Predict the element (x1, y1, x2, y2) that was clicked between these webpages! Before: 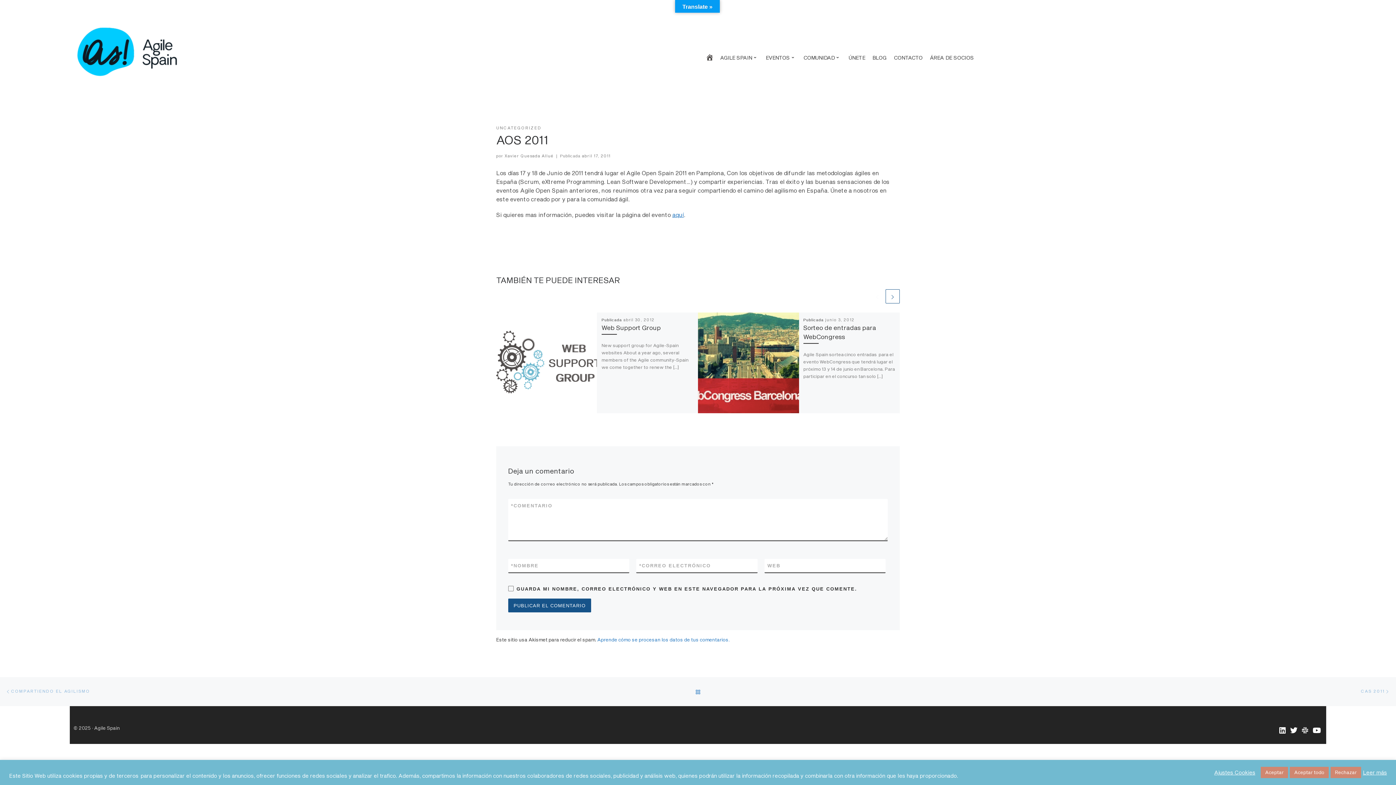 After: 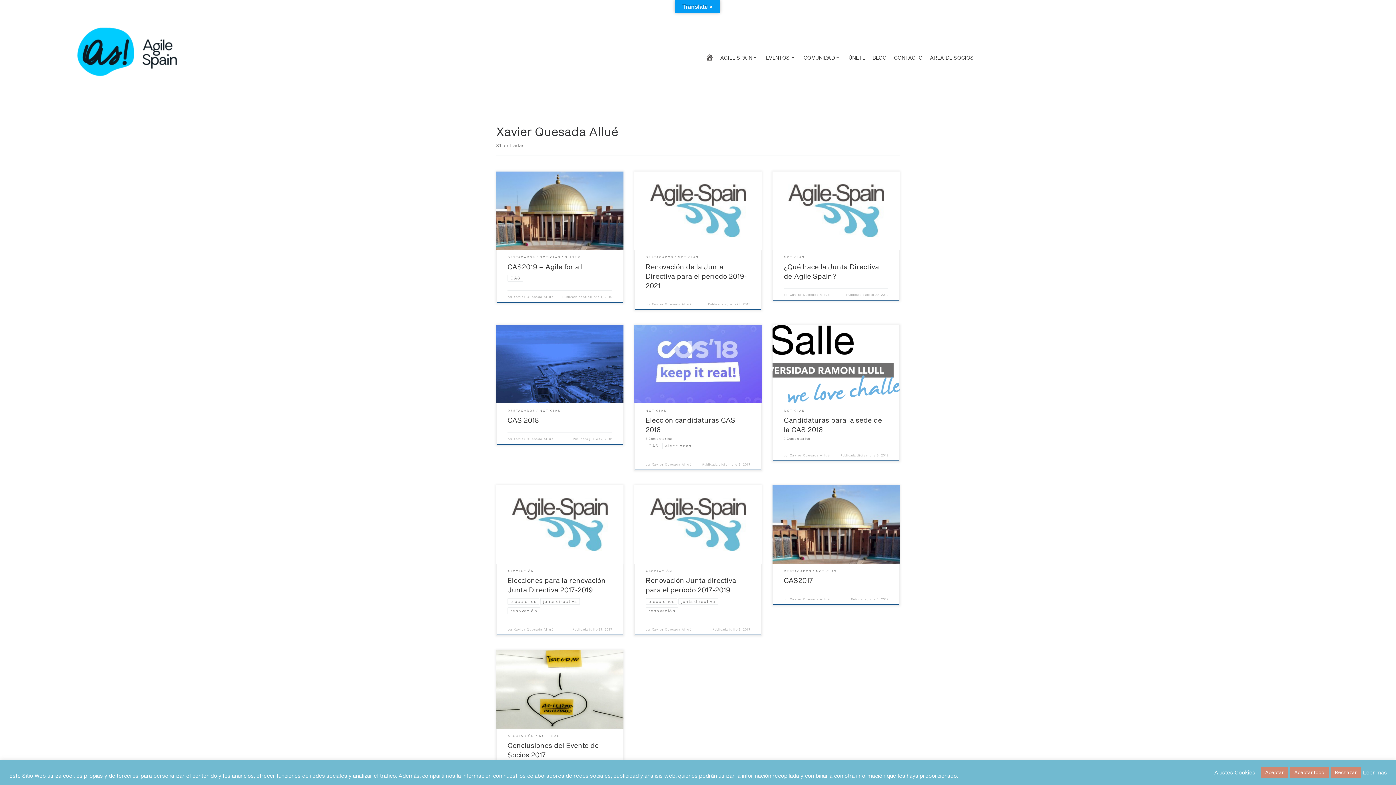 Action: label: Xavier Quesada Allué bbox: (504, 153, 553, 158)